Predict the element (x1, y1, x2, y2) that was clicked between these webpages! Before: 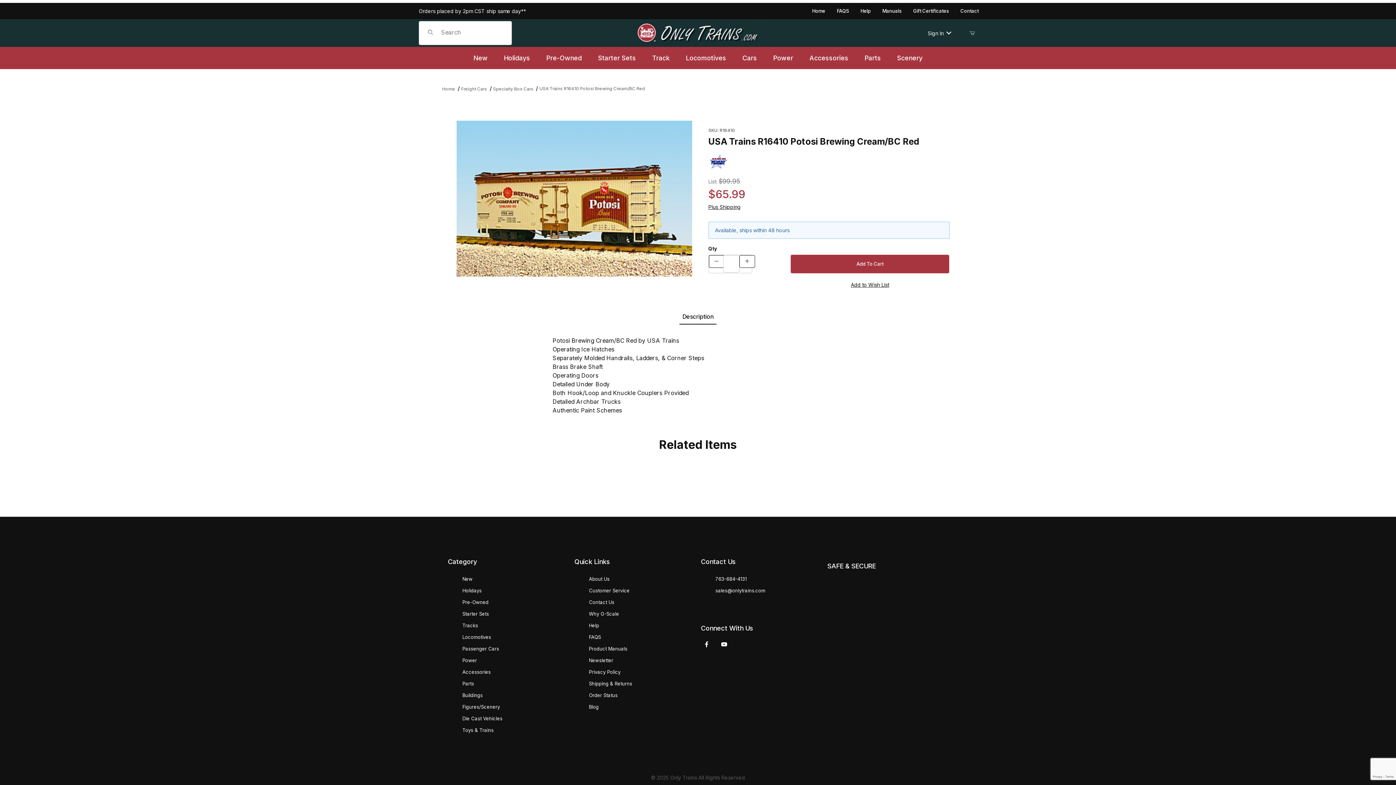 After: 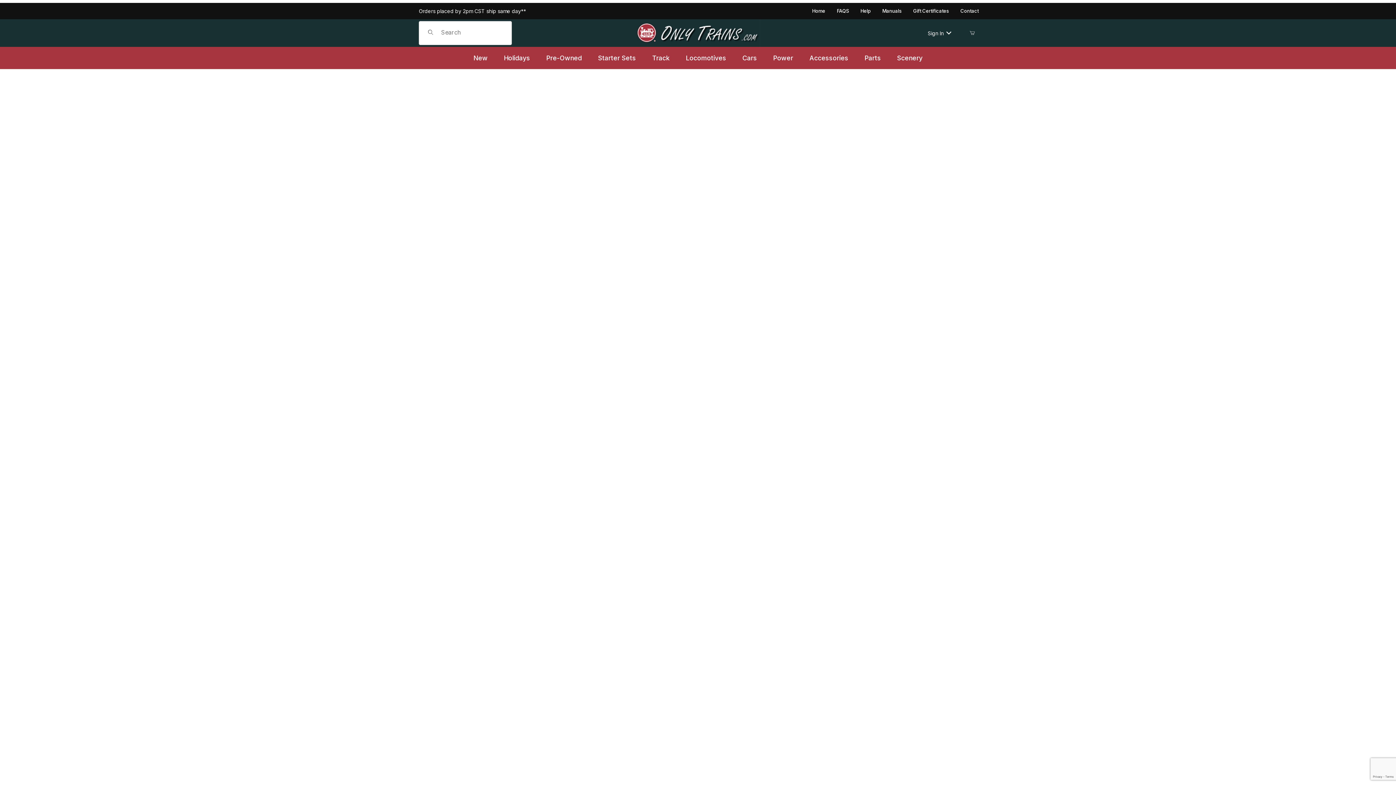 Action: label: Home bbox: (442, 85, 455, 92)